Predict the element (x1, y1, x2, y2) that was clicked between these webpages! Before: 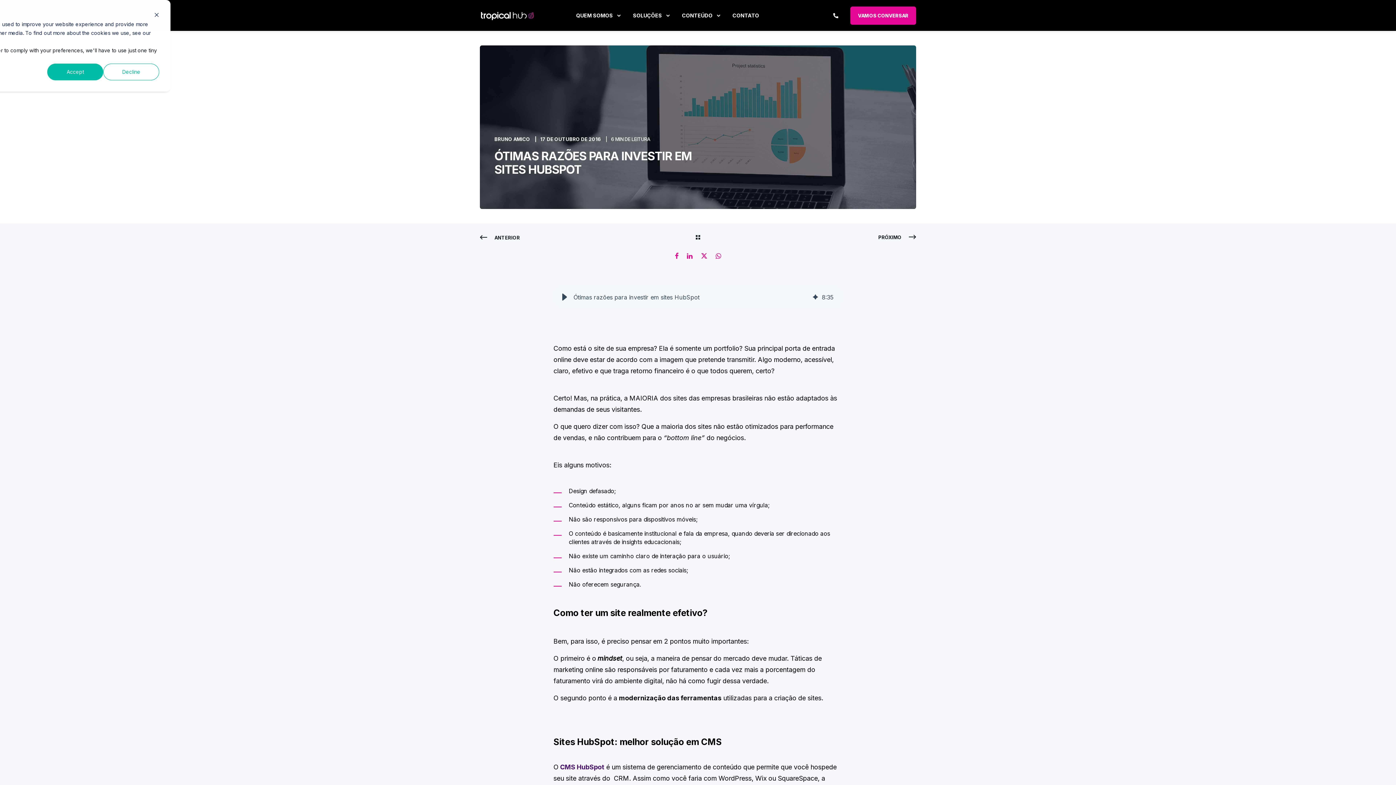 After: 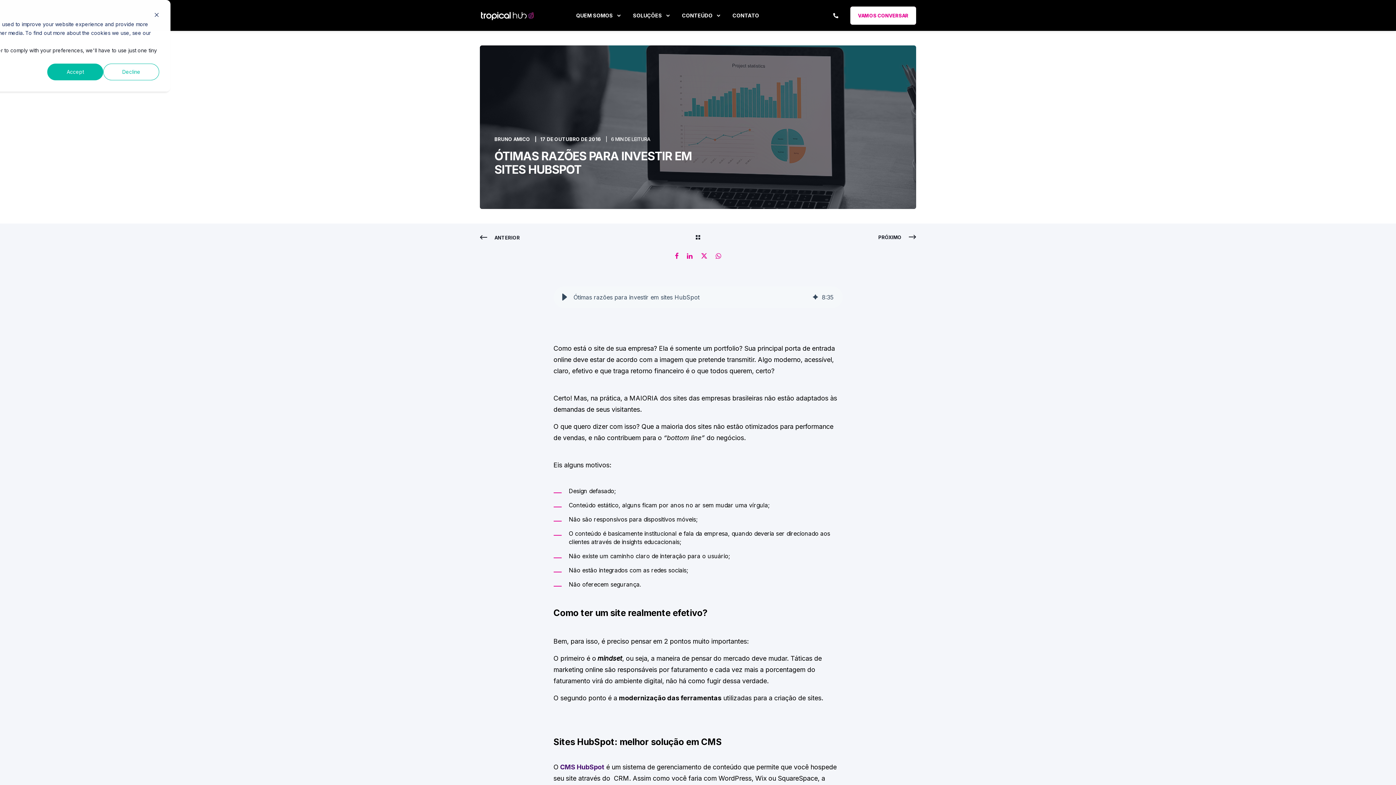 Action: bbox: (850, 6, 916, 24) label: VAMOS CONVERSAR